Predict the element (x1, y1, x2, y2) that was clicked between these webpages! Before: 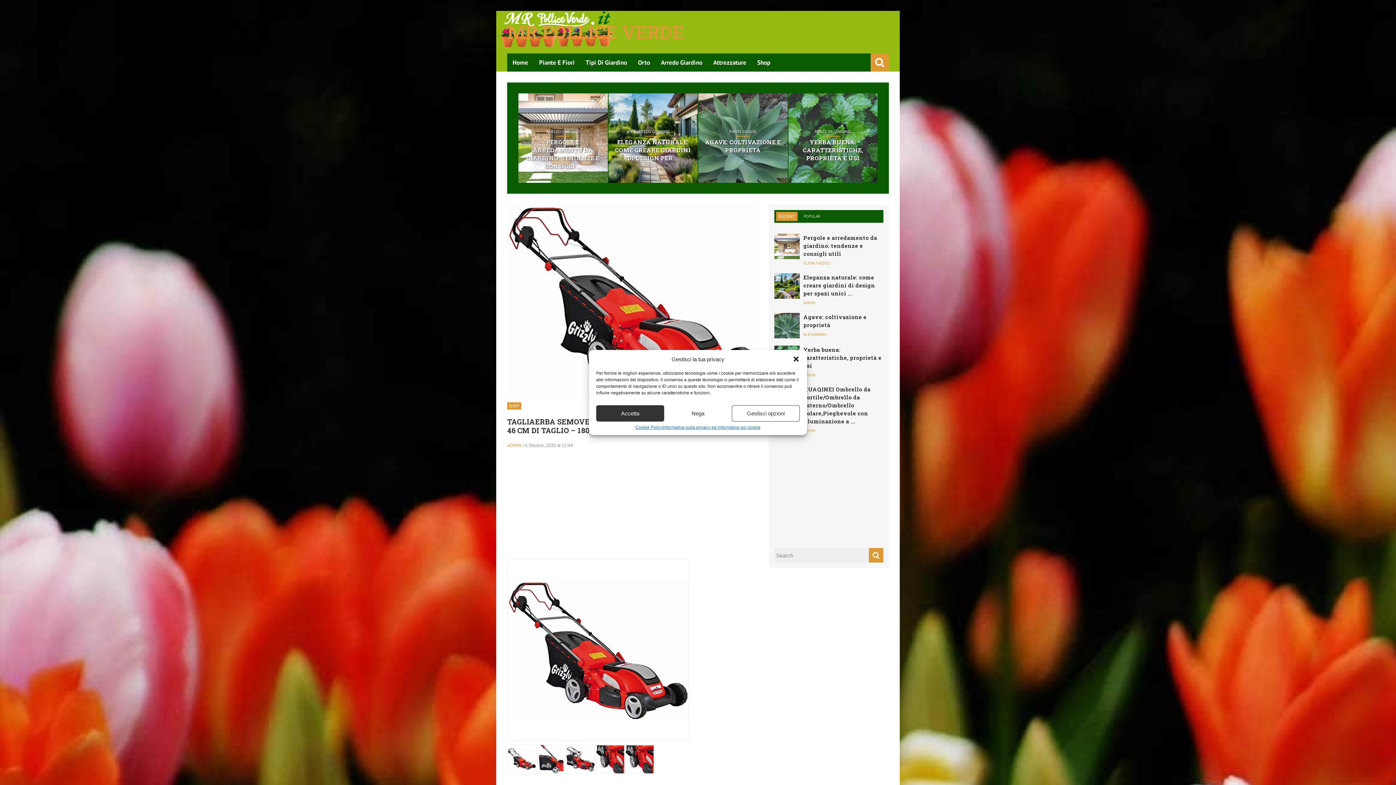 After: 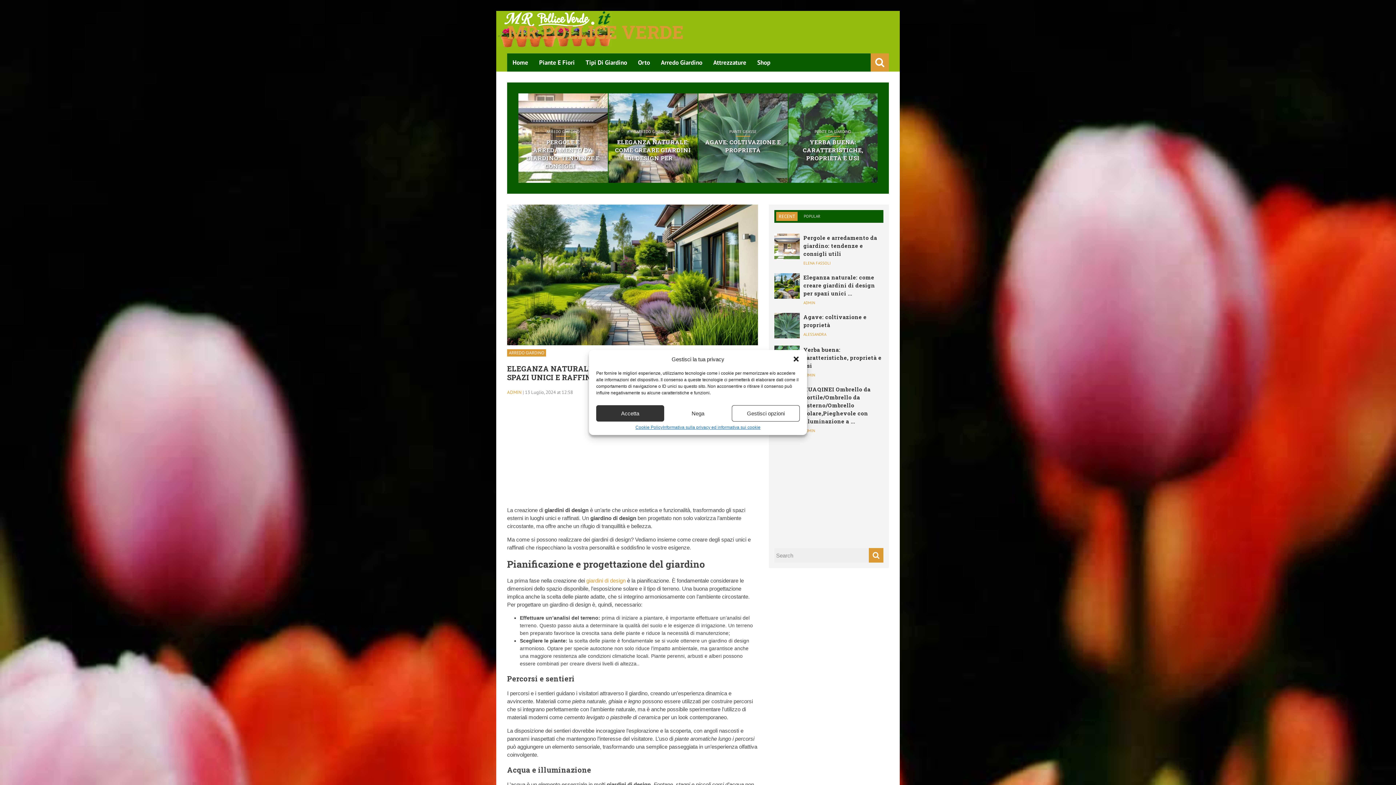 Action: bbox: (612, 138, 694, 162) label: ELEGANZA NATURALE: COME CREARE GIARDINI DI DESIGN PER ...